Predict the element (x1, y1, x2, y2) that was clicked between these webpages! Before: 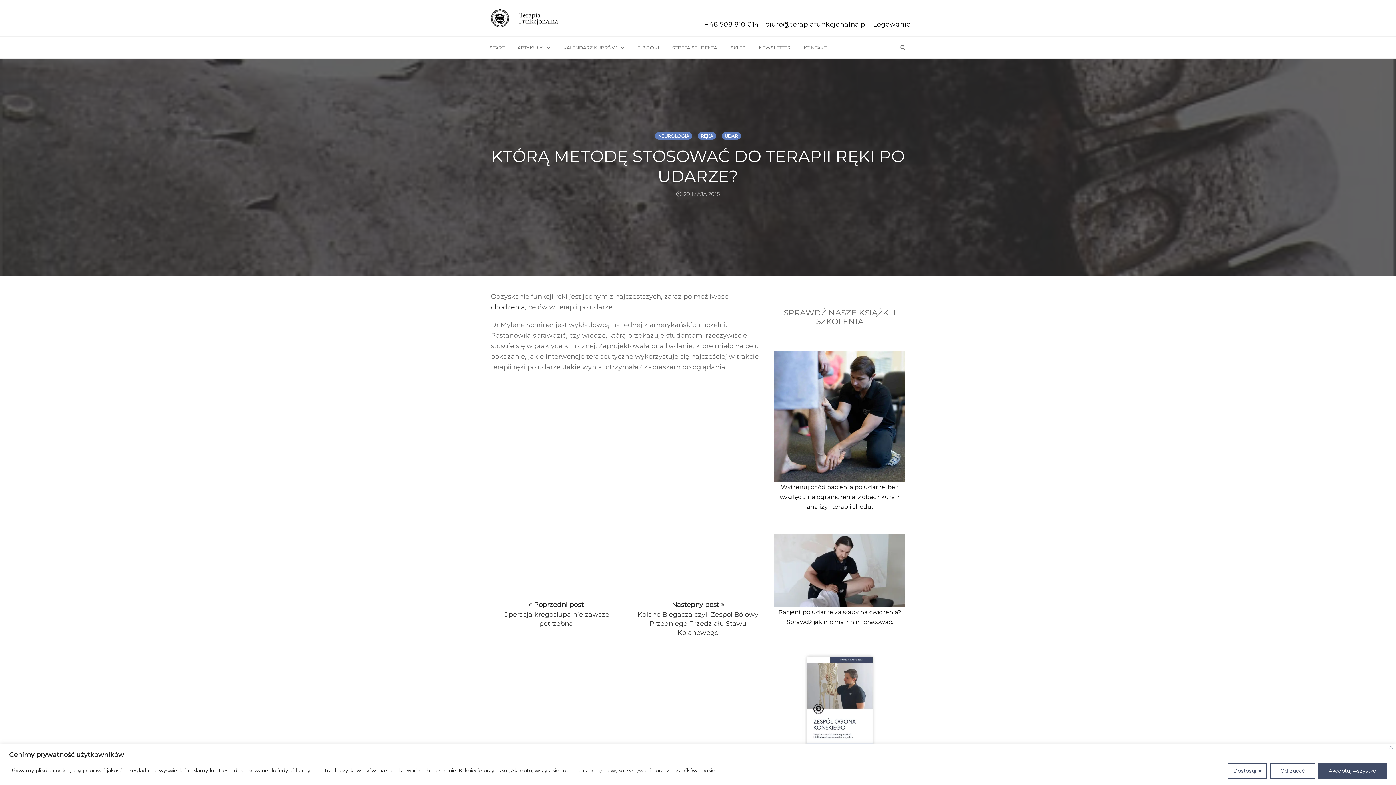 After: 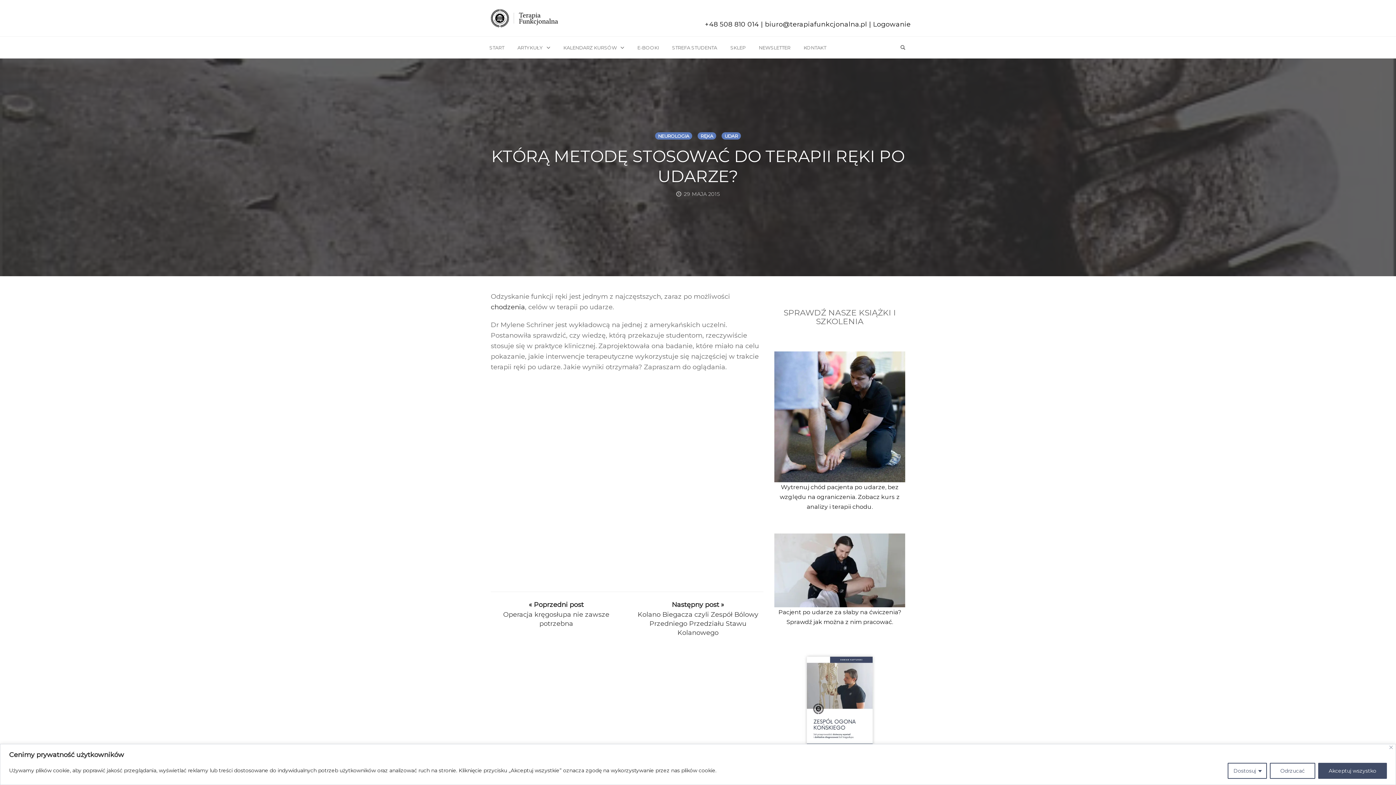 Action: bbox: (774, 351, 905, 482)